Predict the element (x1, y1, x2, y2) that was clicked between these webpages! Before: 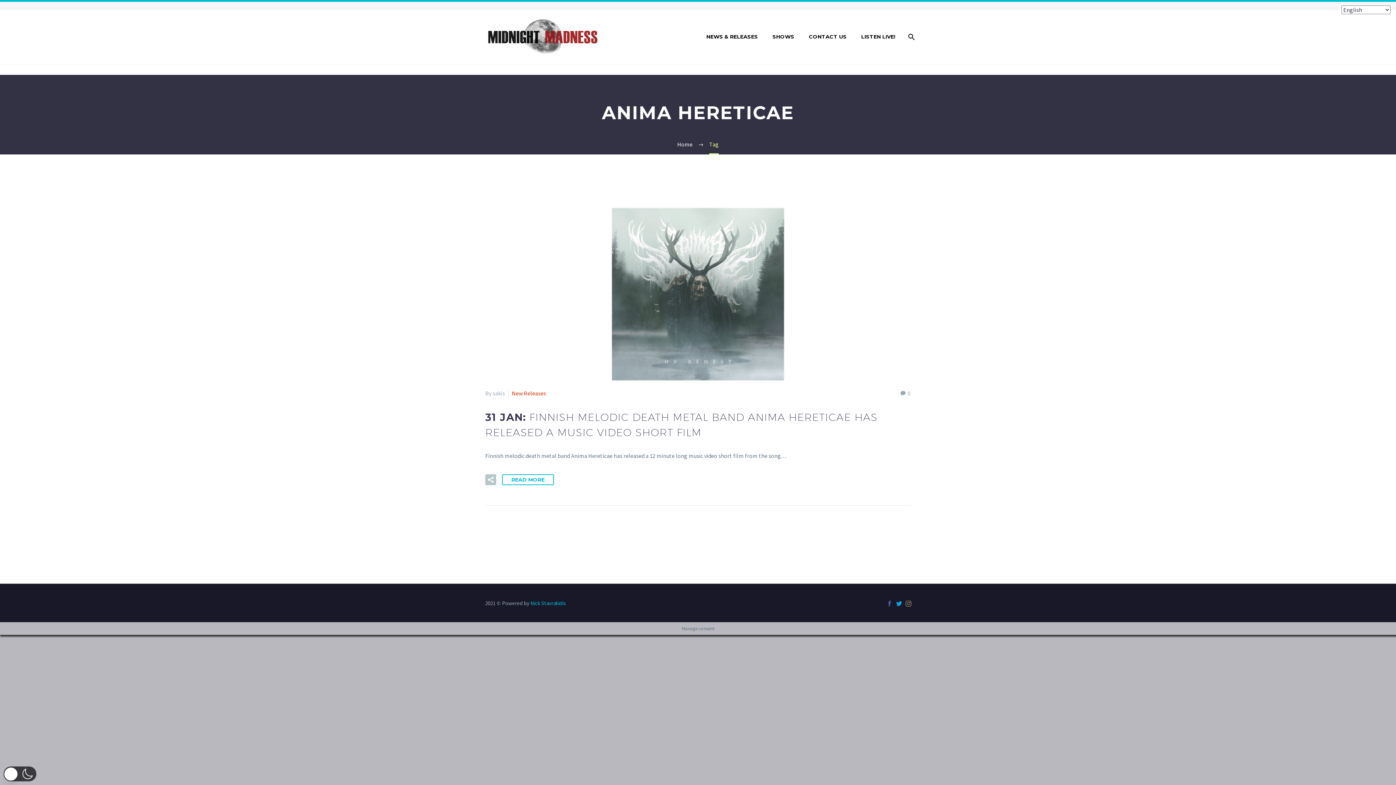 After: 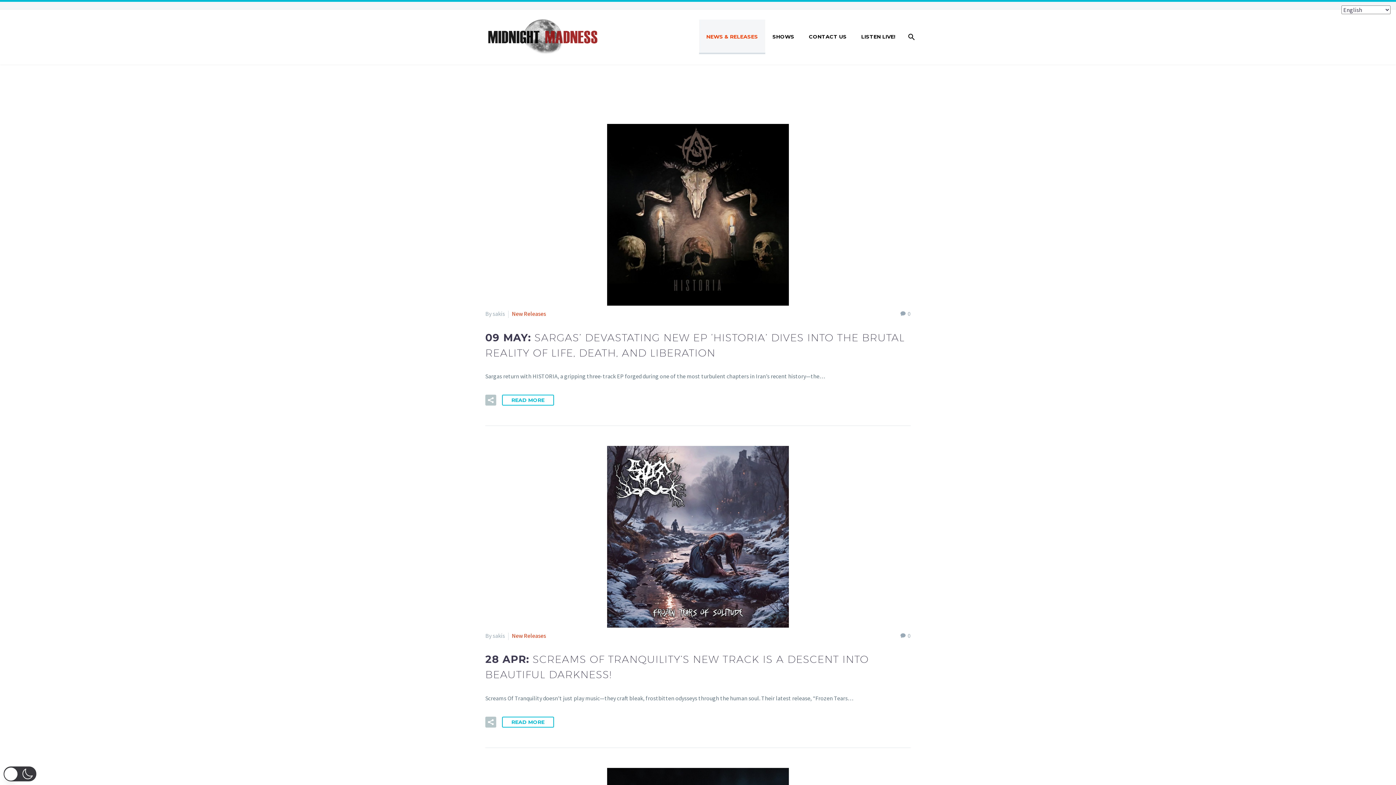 Action: bbox: (699, 19, 765, 54) label: NEWS & RELEASES